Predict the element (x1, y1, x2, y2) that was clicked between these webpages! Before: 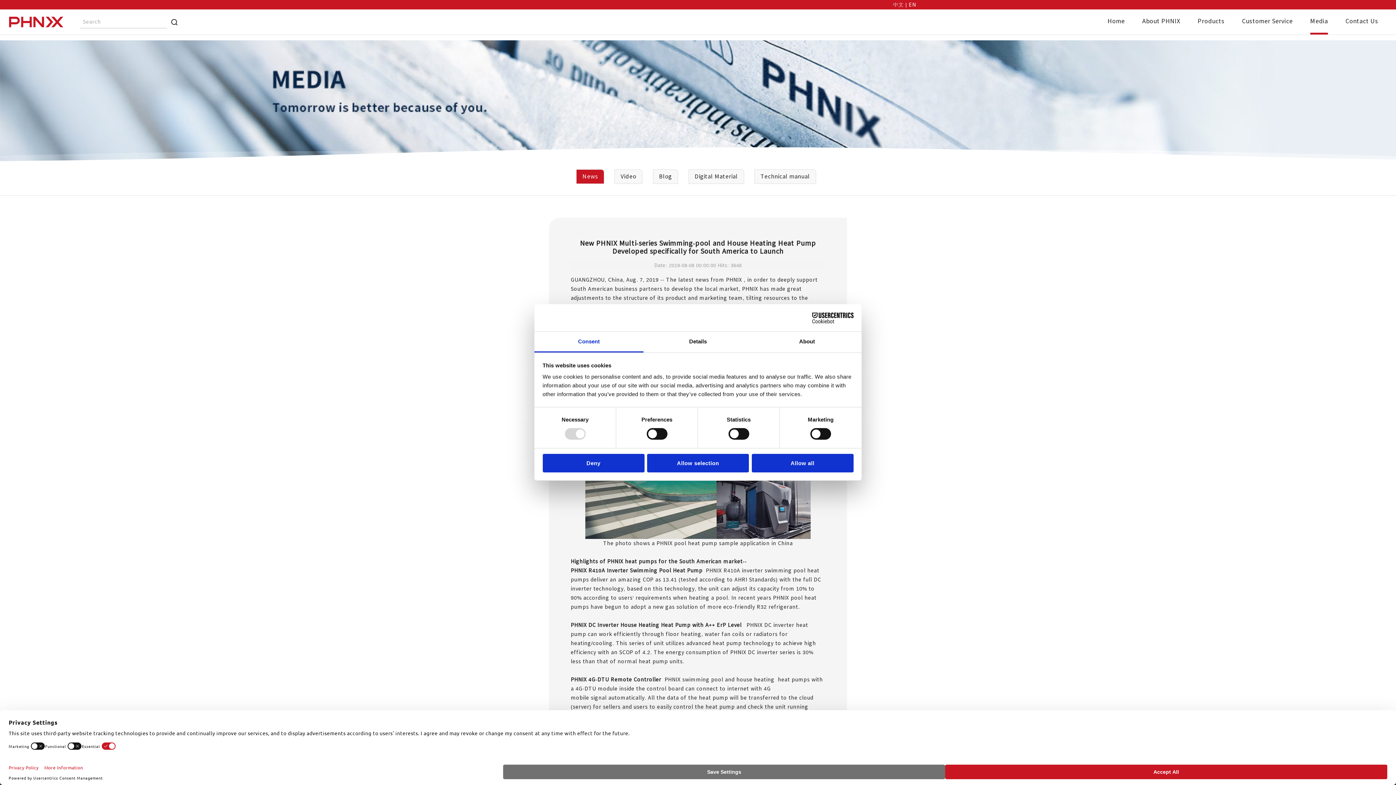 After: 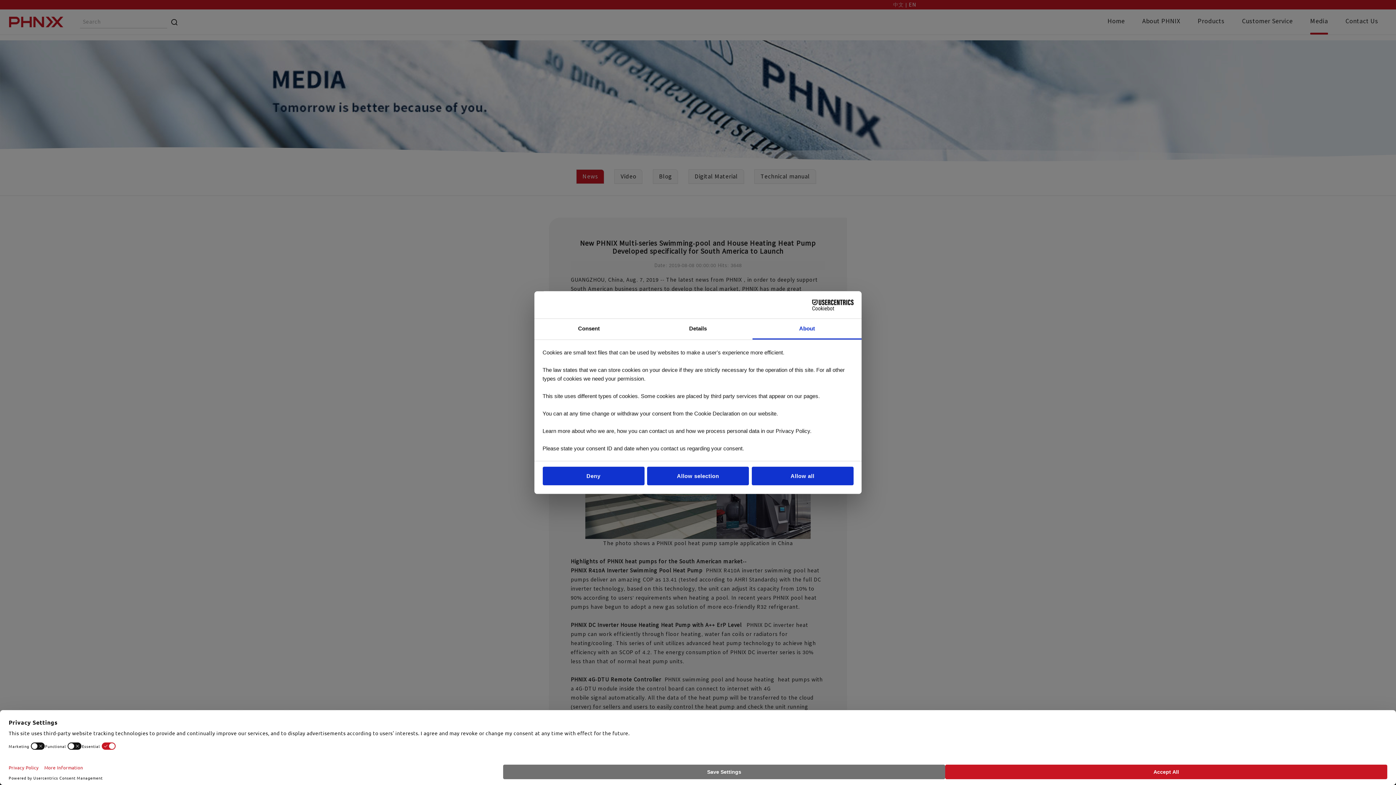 Action: label: About bbox: (752, 331, 861, 352)